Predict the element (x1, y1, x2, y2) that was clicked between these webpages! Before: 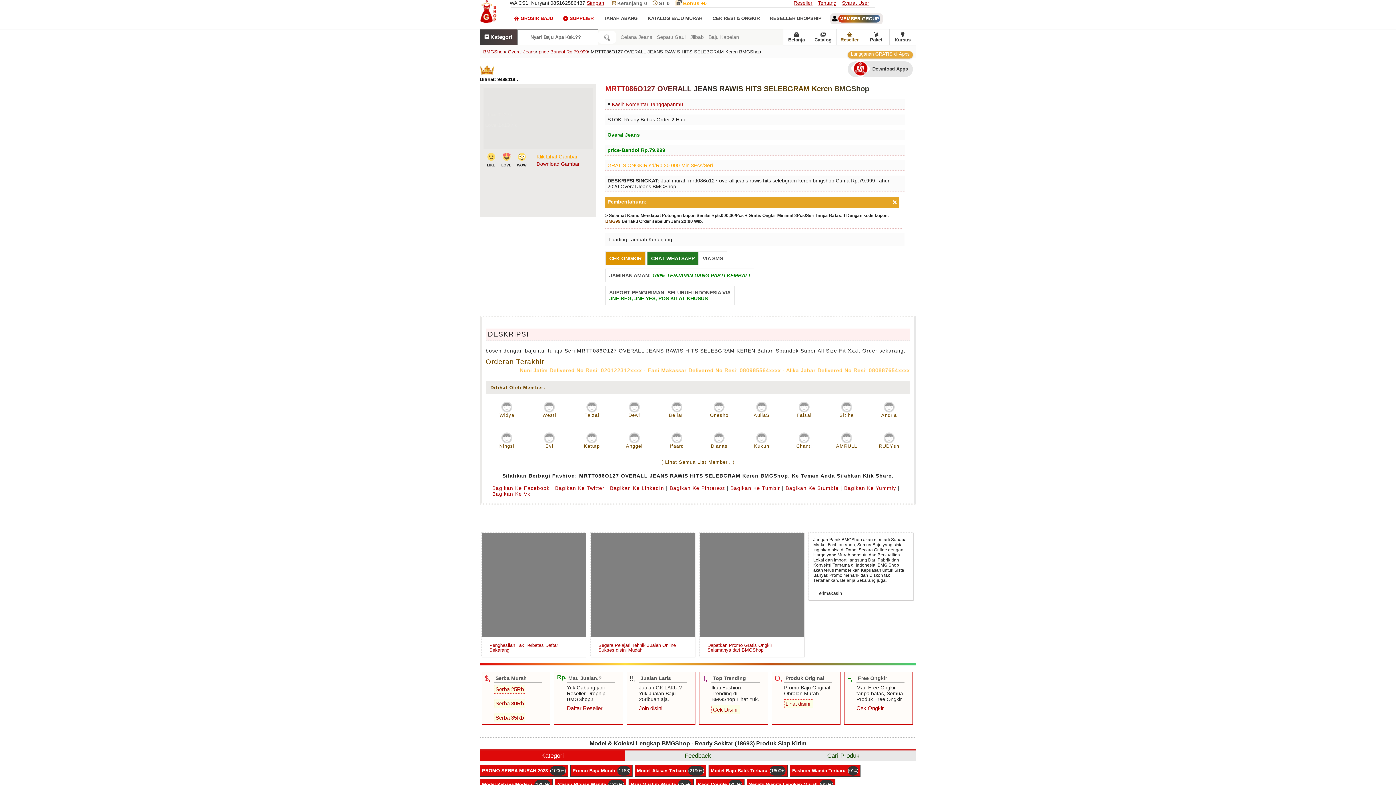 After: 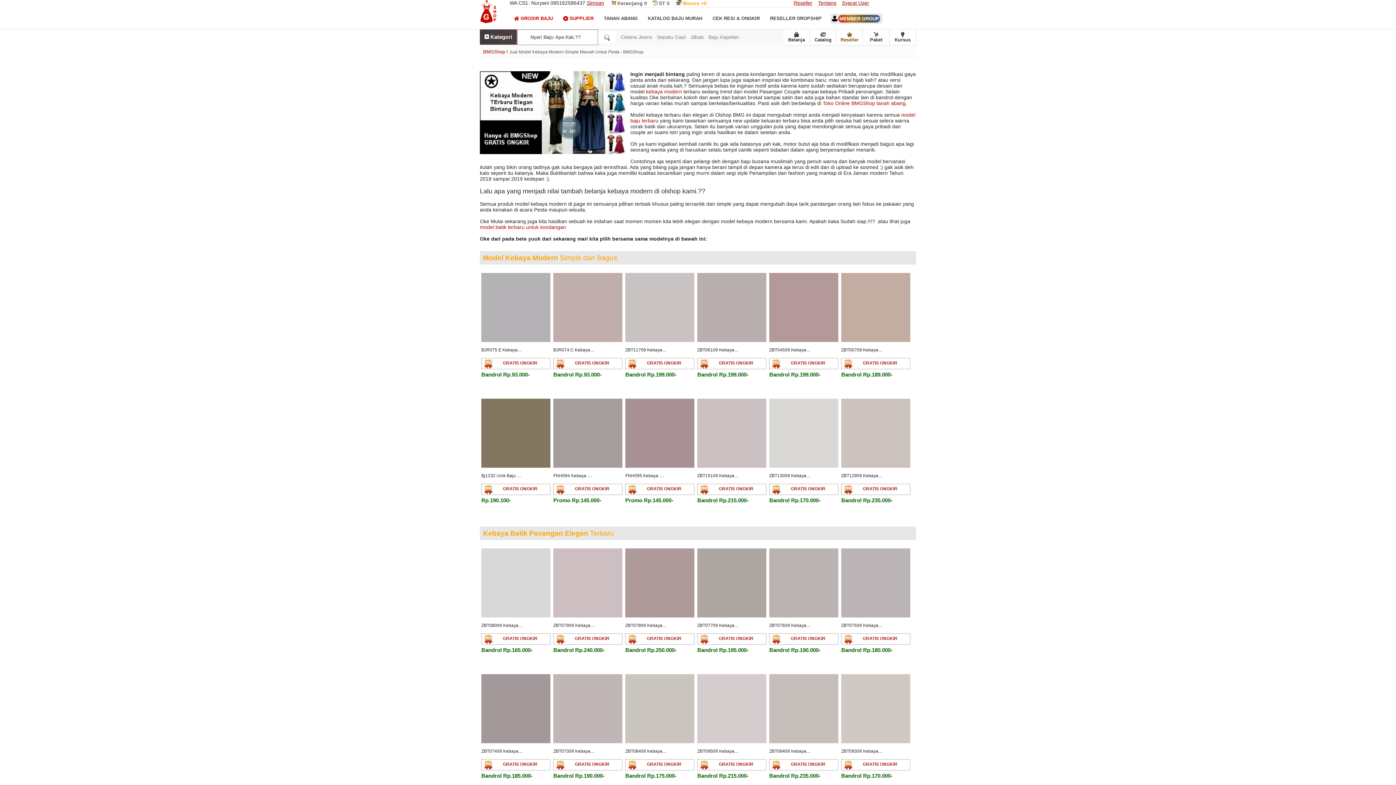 Action: label: Model Kebaya Modern

(1300+) bbox: (480, 779, 552, 790)